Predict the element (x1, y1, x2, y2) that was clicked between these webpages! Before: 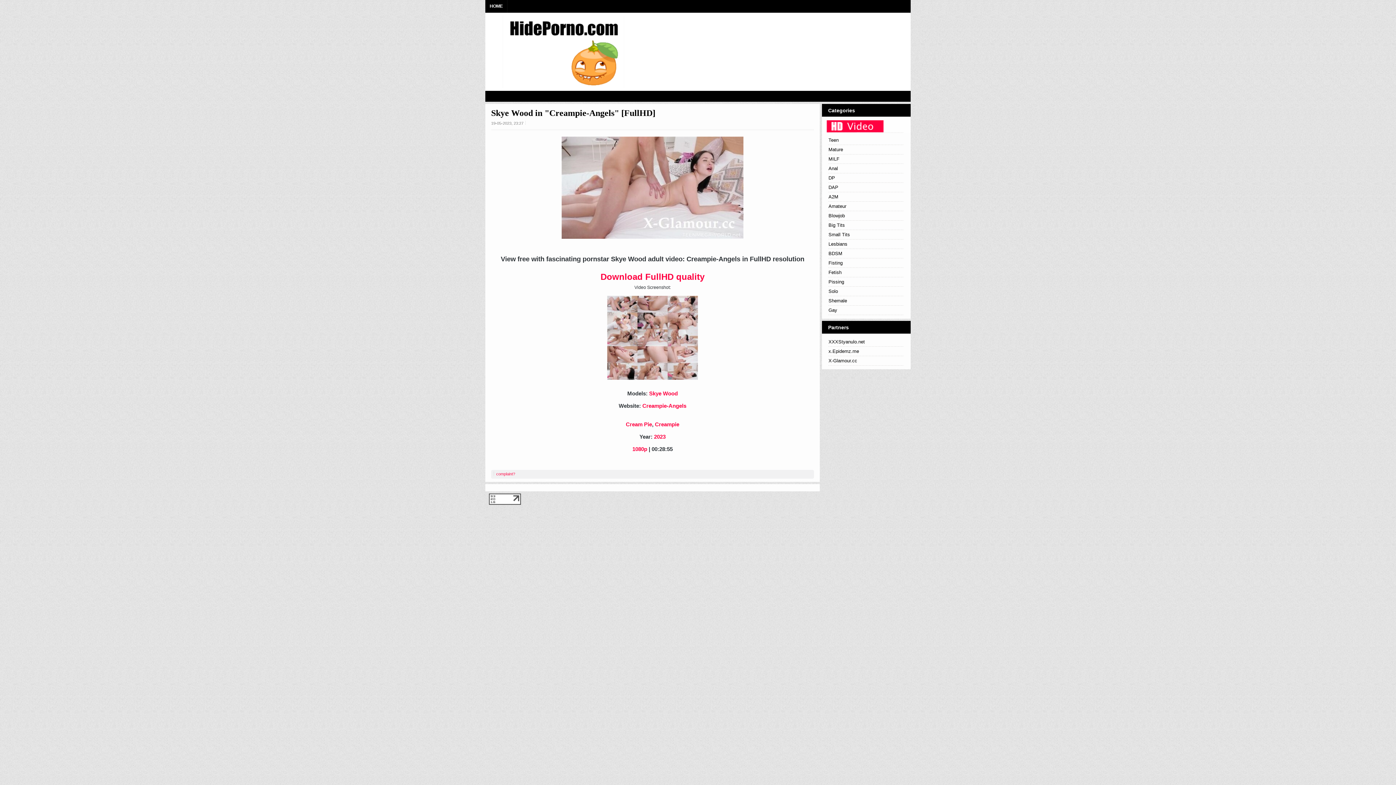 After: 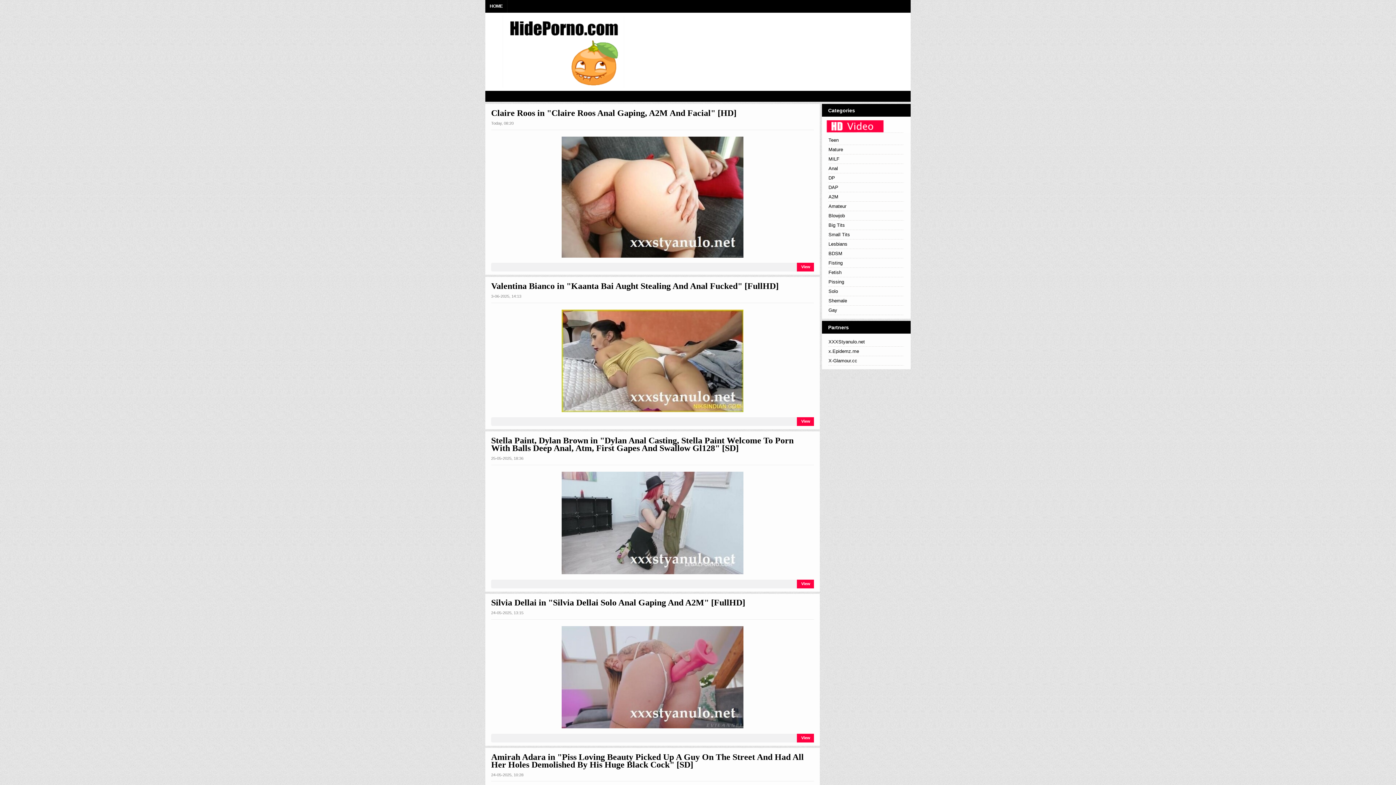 Action: bbox: (828, 192, 904, 201) label: A2M